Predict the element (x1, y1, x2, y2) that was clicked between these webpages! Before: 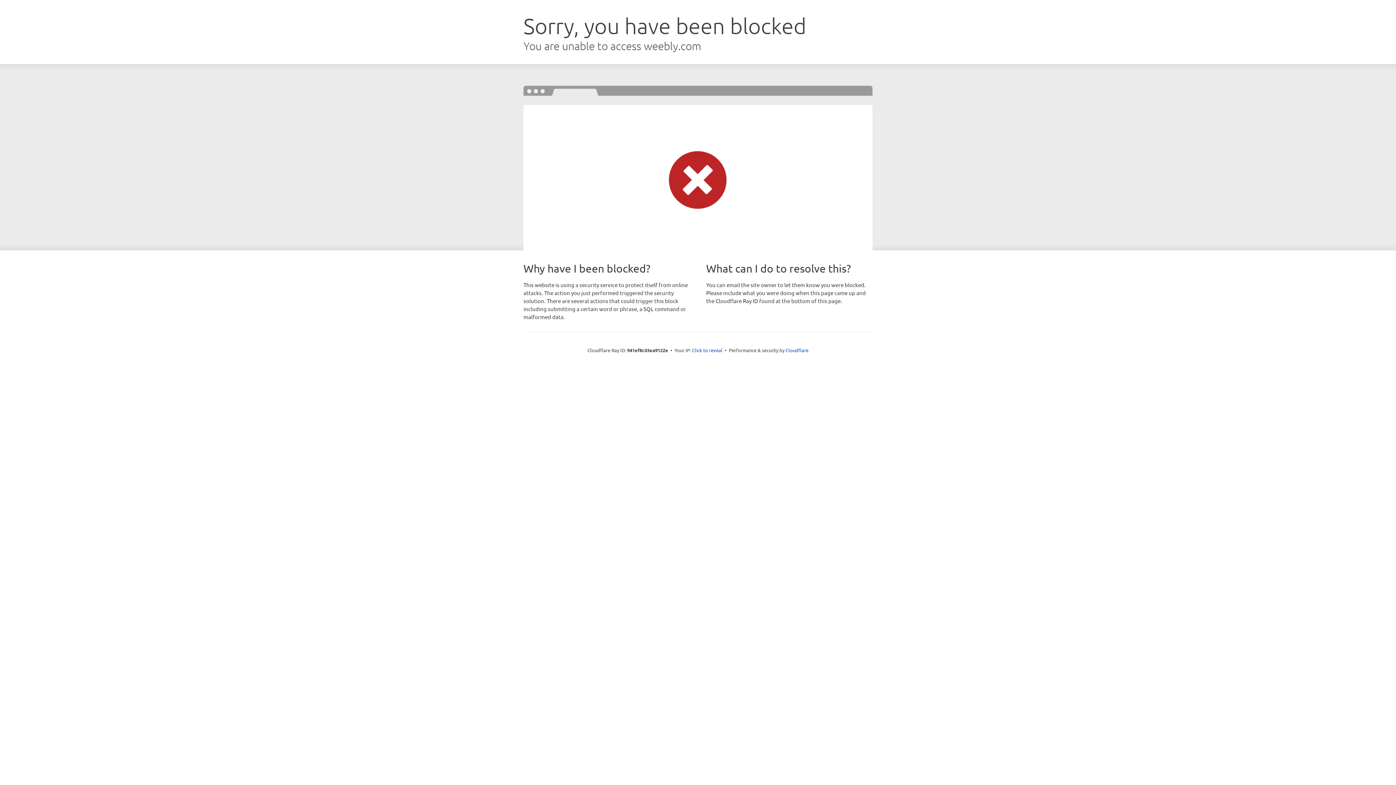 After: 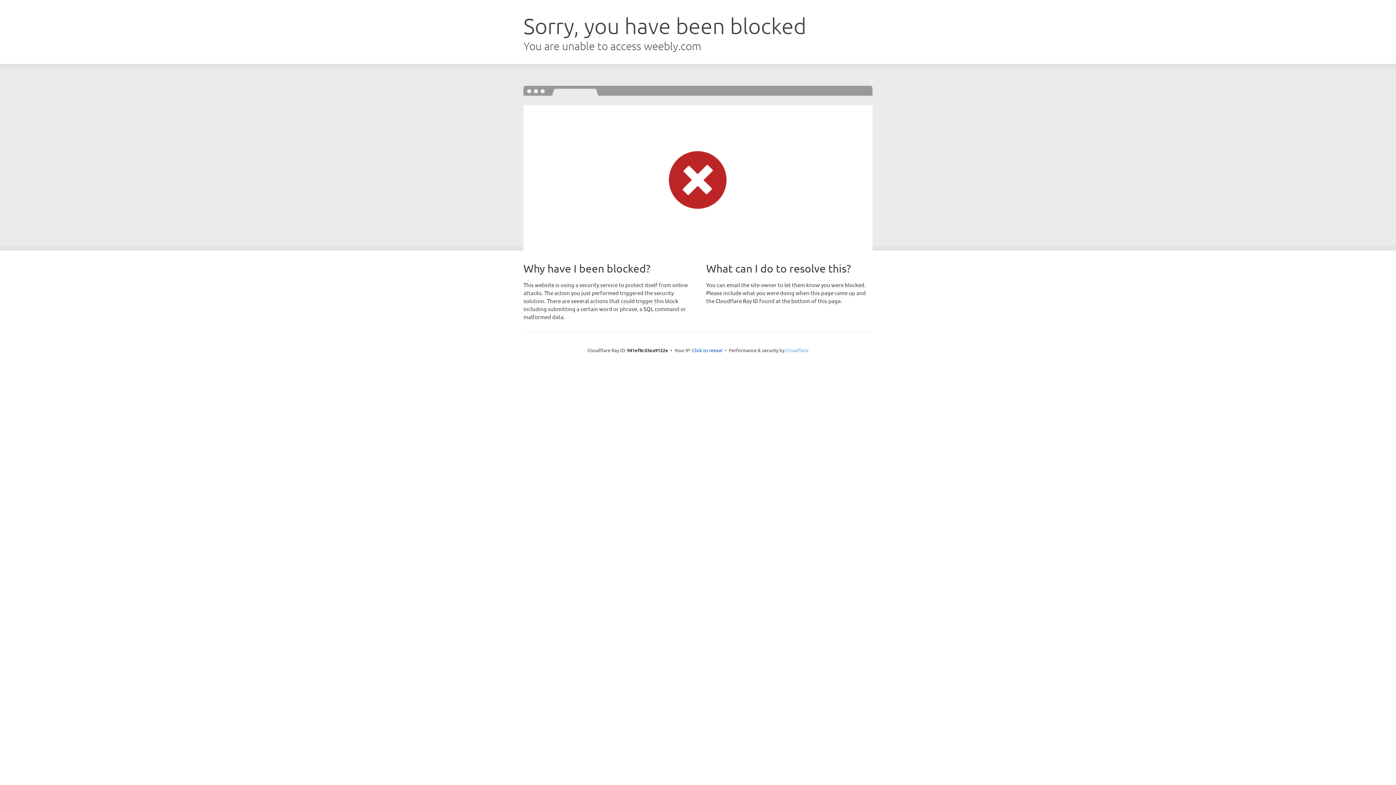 Action: label: Cloudflare bbox: (785, 347, 808, 353)